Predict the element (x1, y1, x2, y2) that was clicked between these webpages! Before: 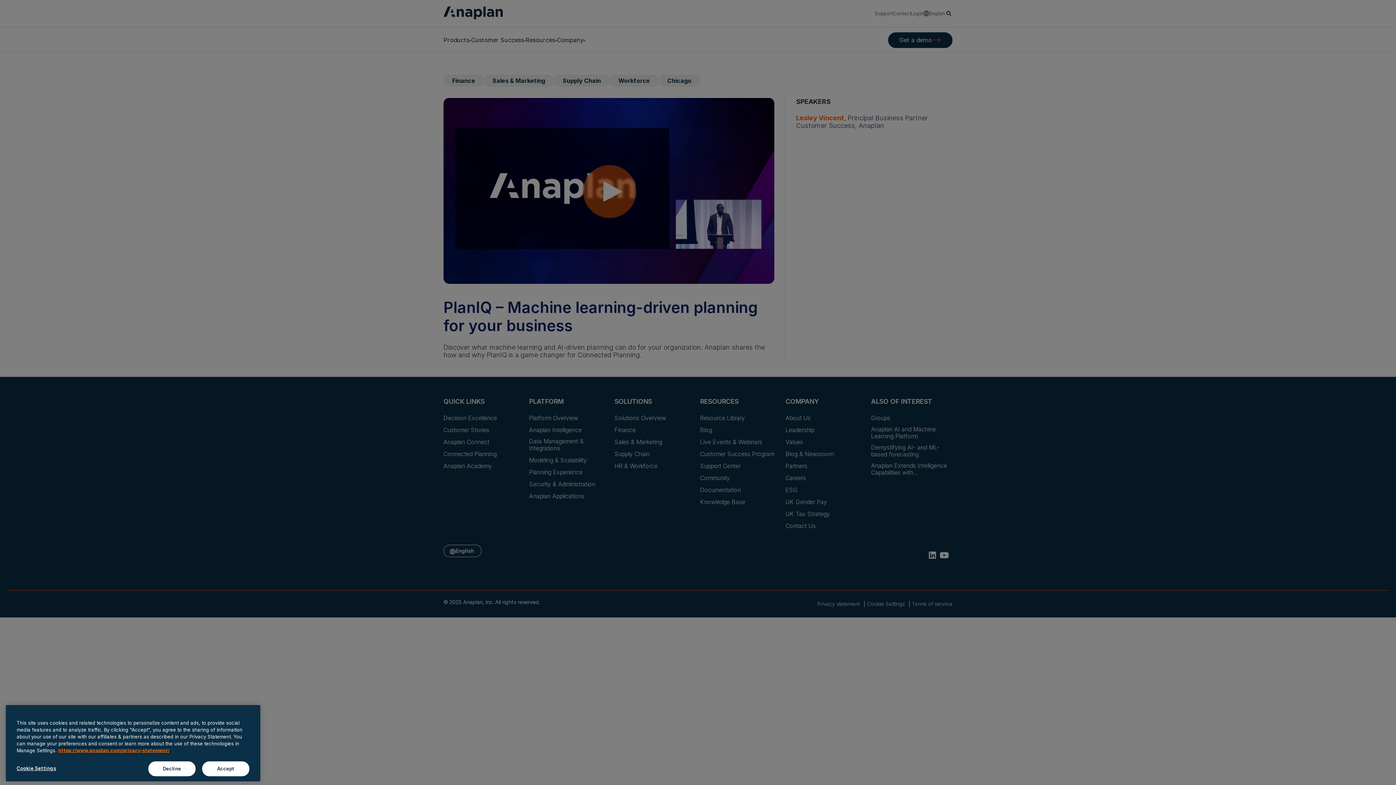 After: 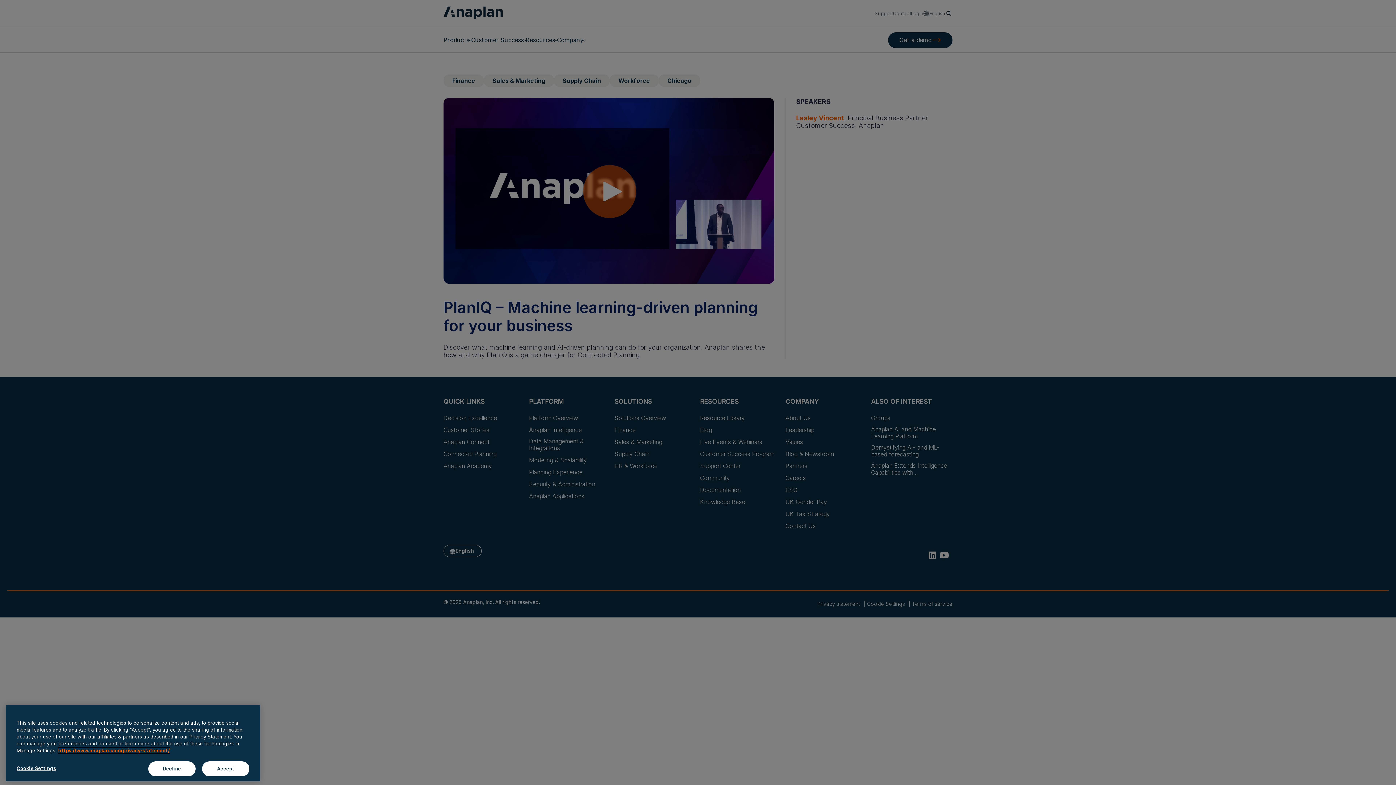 Action: bbox: (58, 748, 169, 753) label: Anaplan Privacy Statement, opens in a new tab